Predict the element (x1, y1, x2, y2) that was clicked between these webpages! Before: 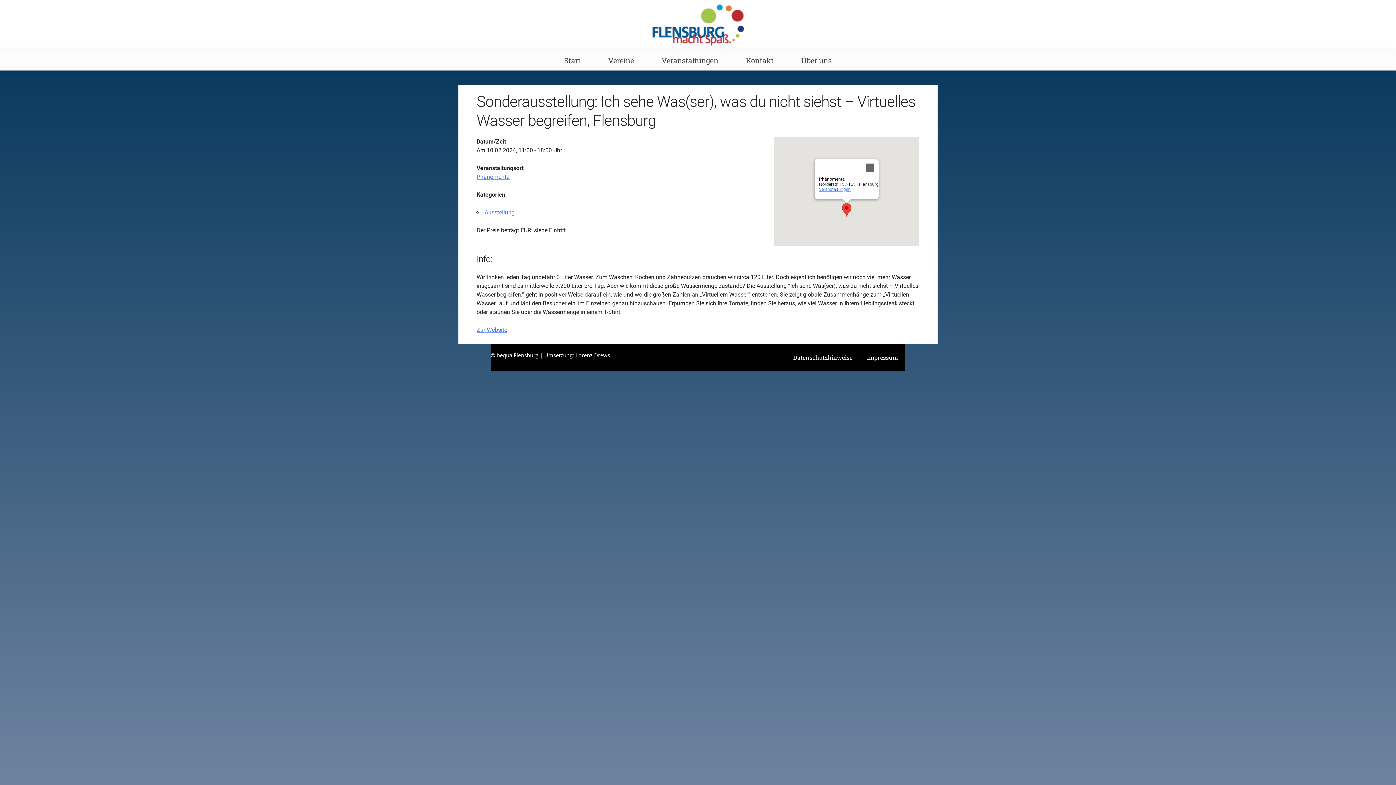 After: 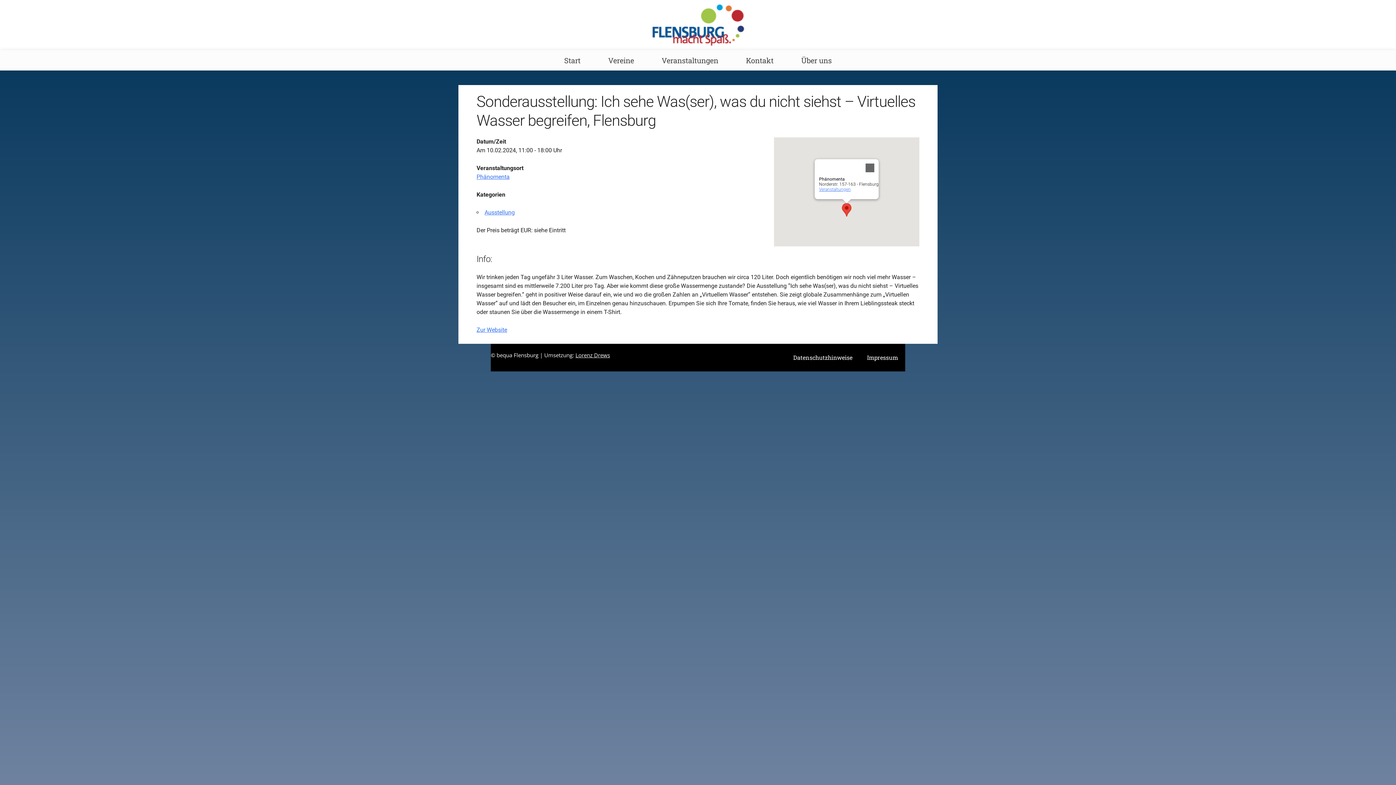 Action: label: Zur Website bbox: (476, 326, 507, 333)